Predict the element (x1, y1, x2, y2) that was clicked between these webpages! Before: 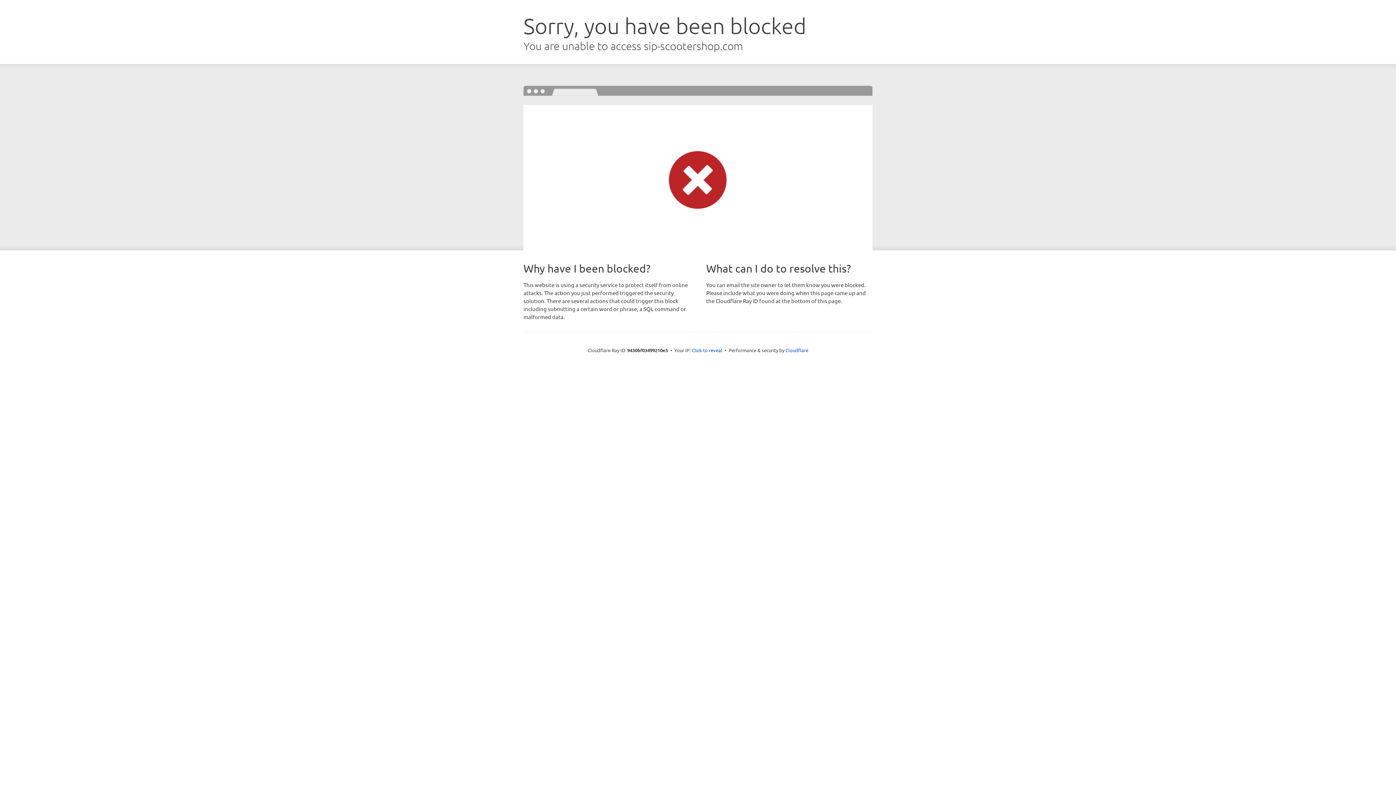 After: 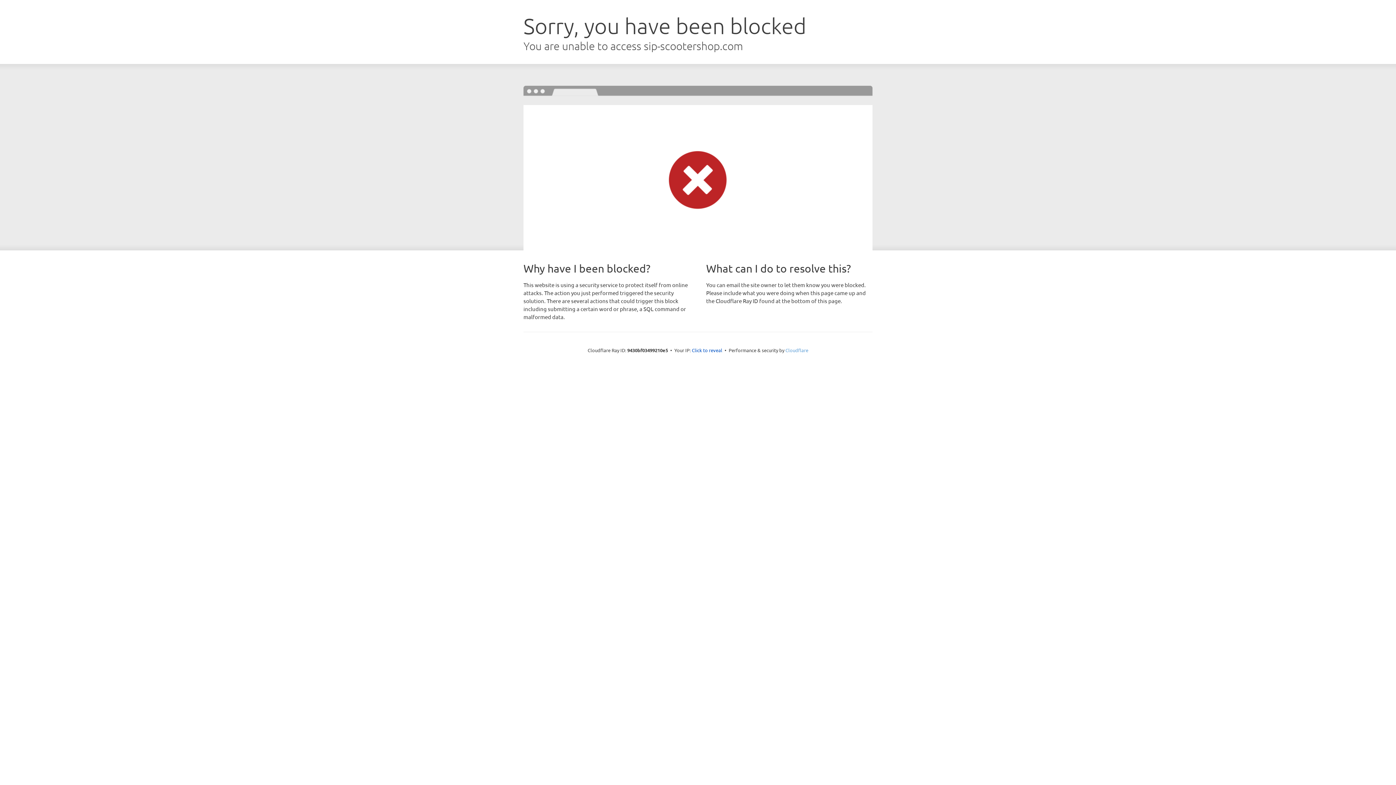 Action: label: Cloudflare bbox: (785, 347, 808, 353)